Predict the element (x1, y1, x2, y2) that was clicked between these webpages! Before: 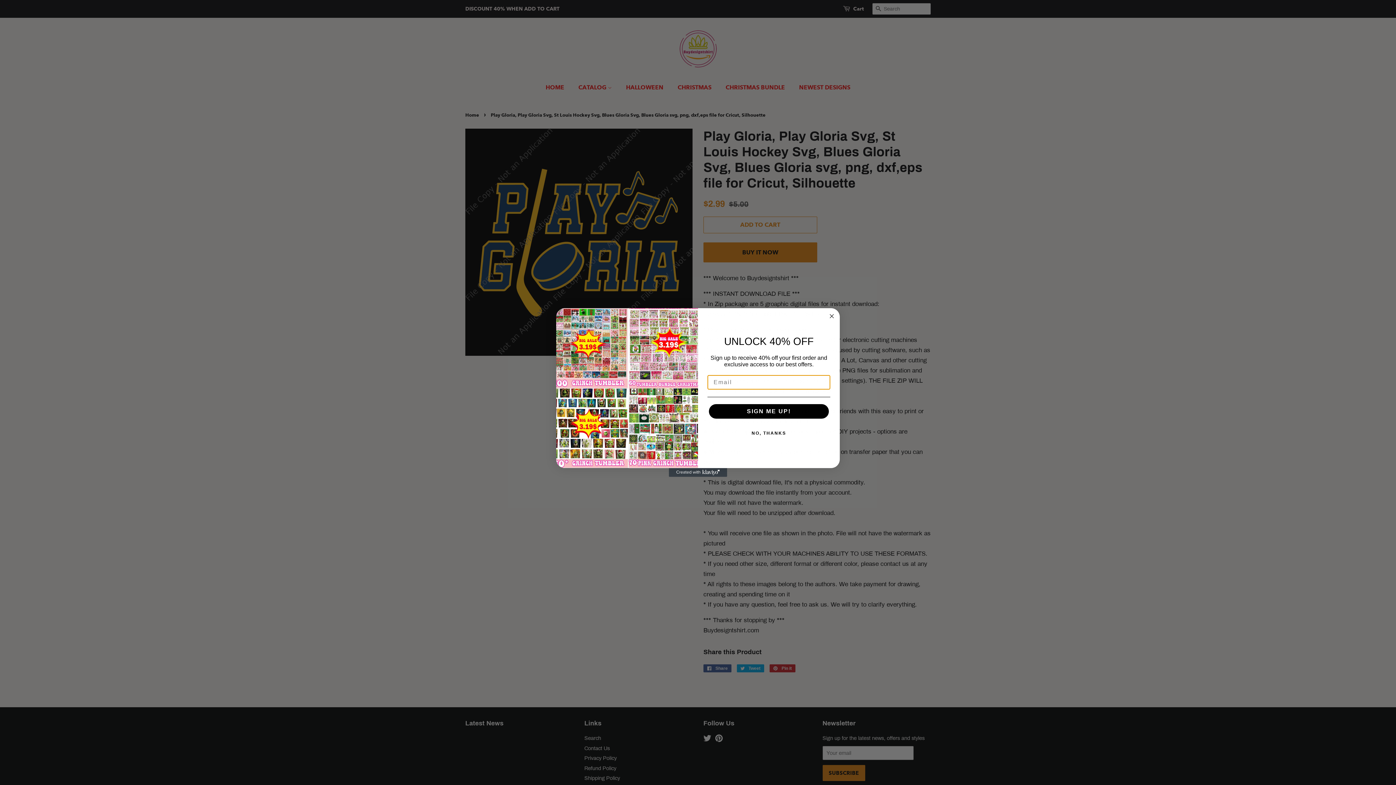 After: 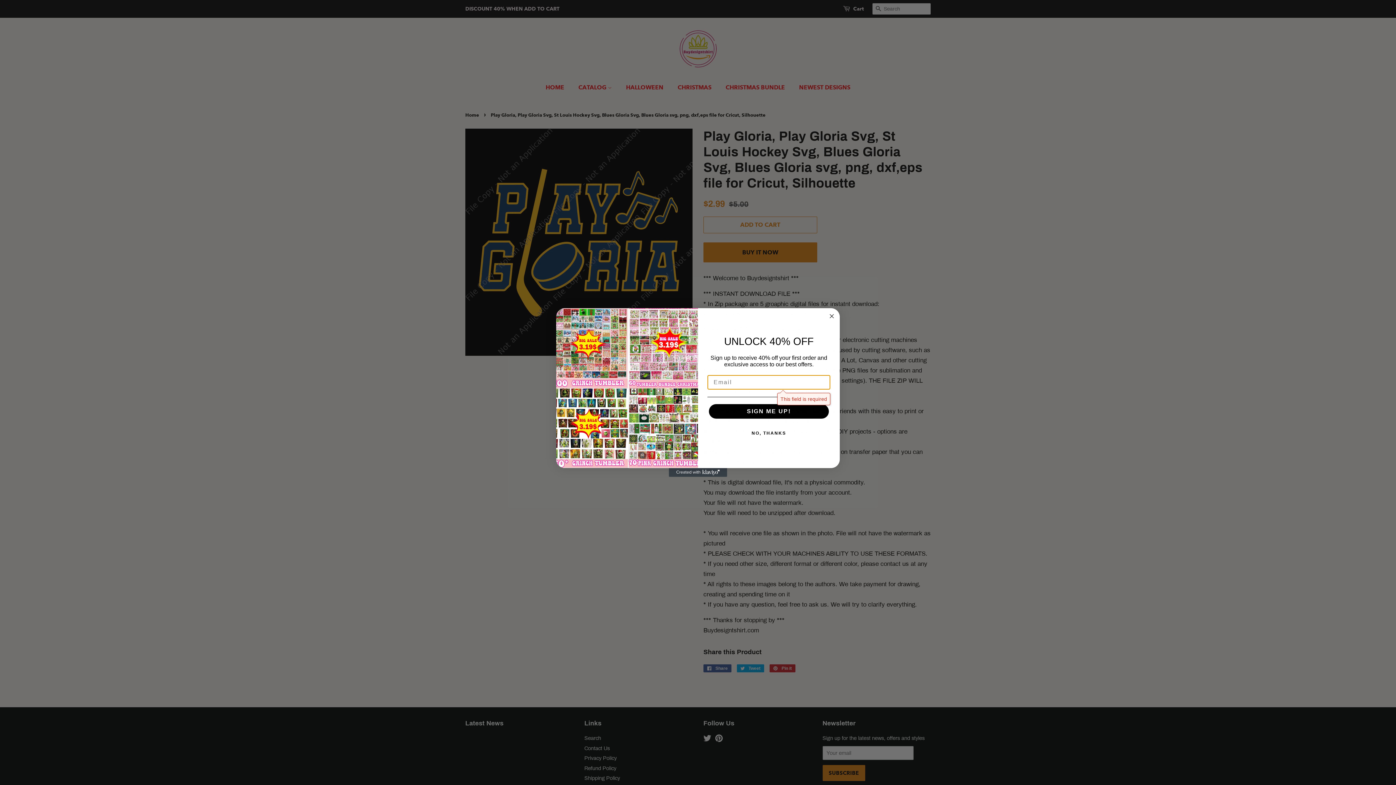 Action: label: SIGN ME UP! bbox: (709, 404, 829, 419)